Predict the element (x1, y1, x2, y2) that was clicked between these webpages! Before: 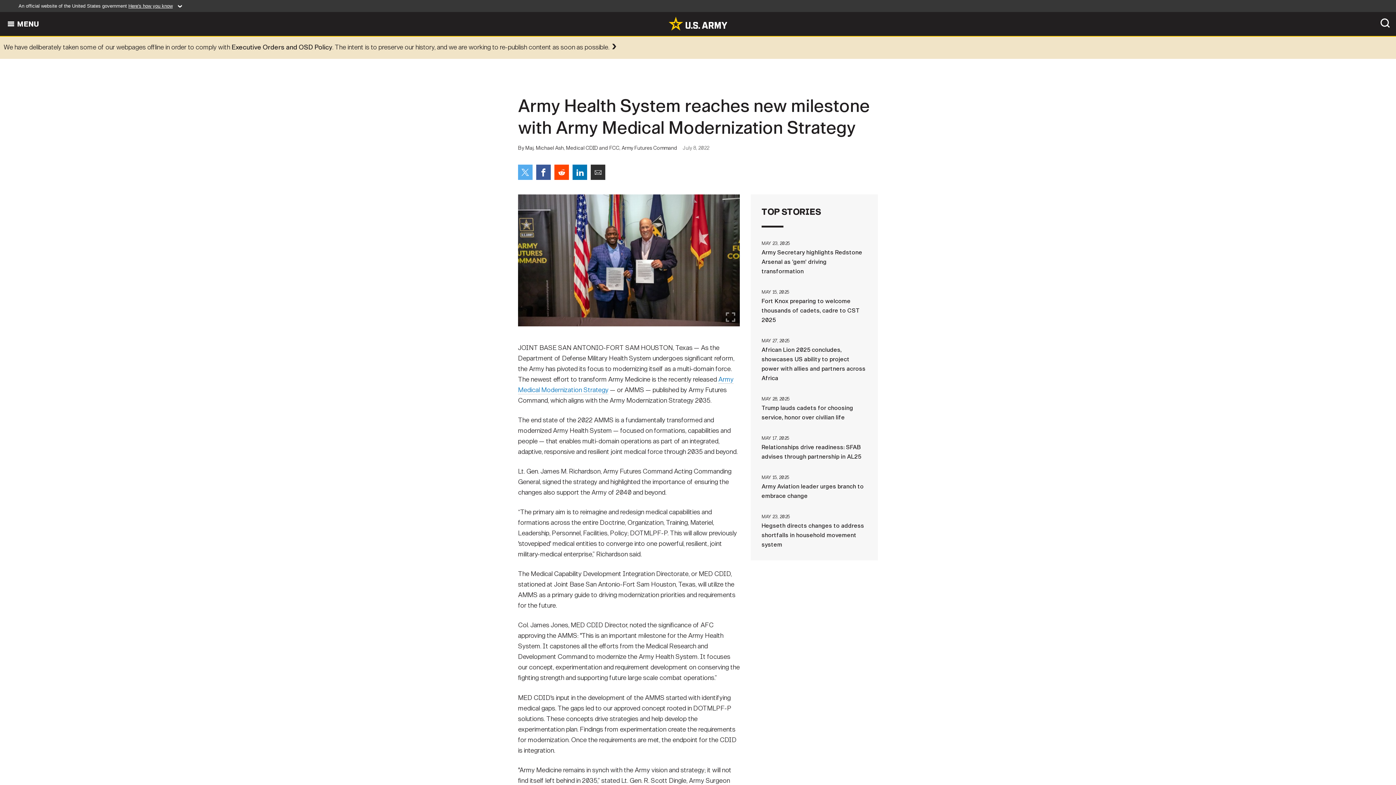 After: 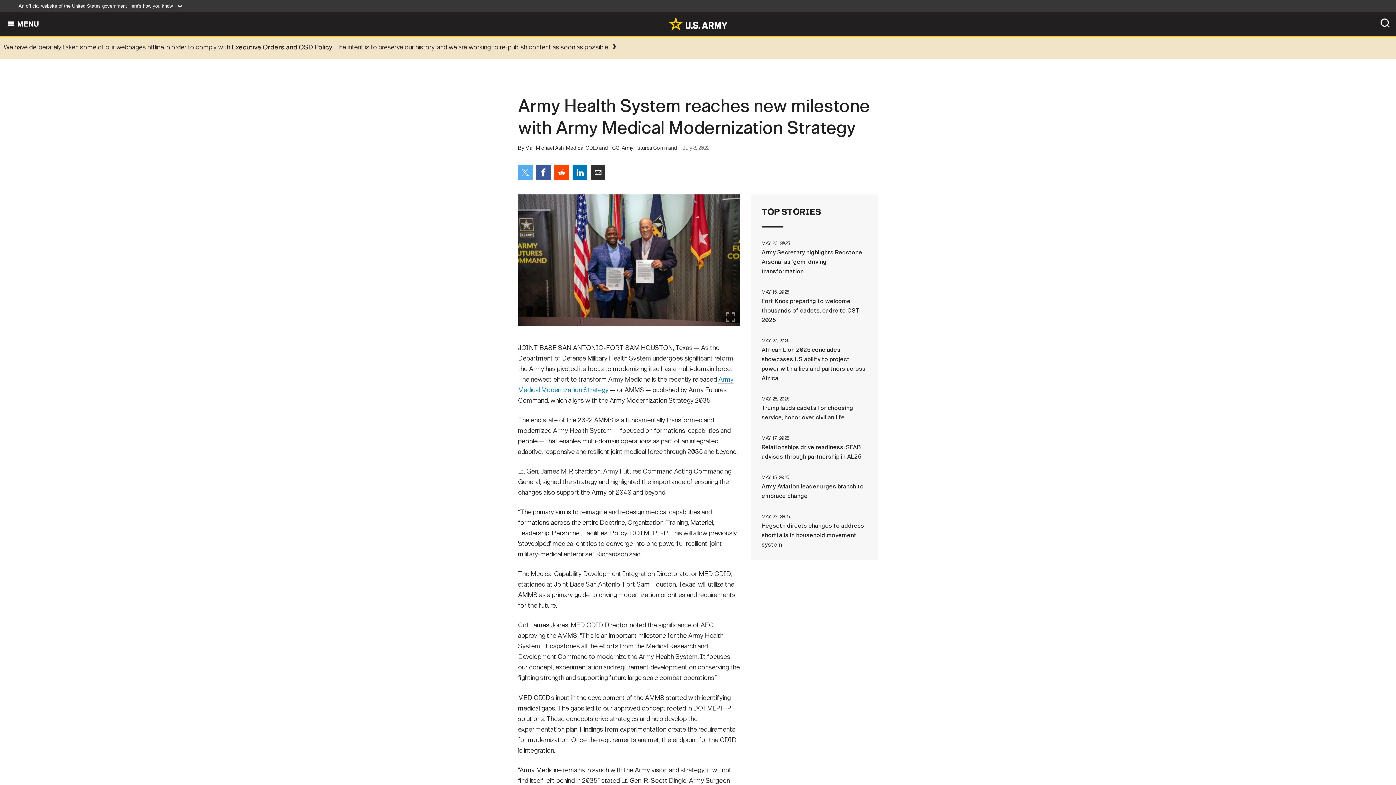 Action: label: Share via Email bbox: (590, 164, 605, 180)